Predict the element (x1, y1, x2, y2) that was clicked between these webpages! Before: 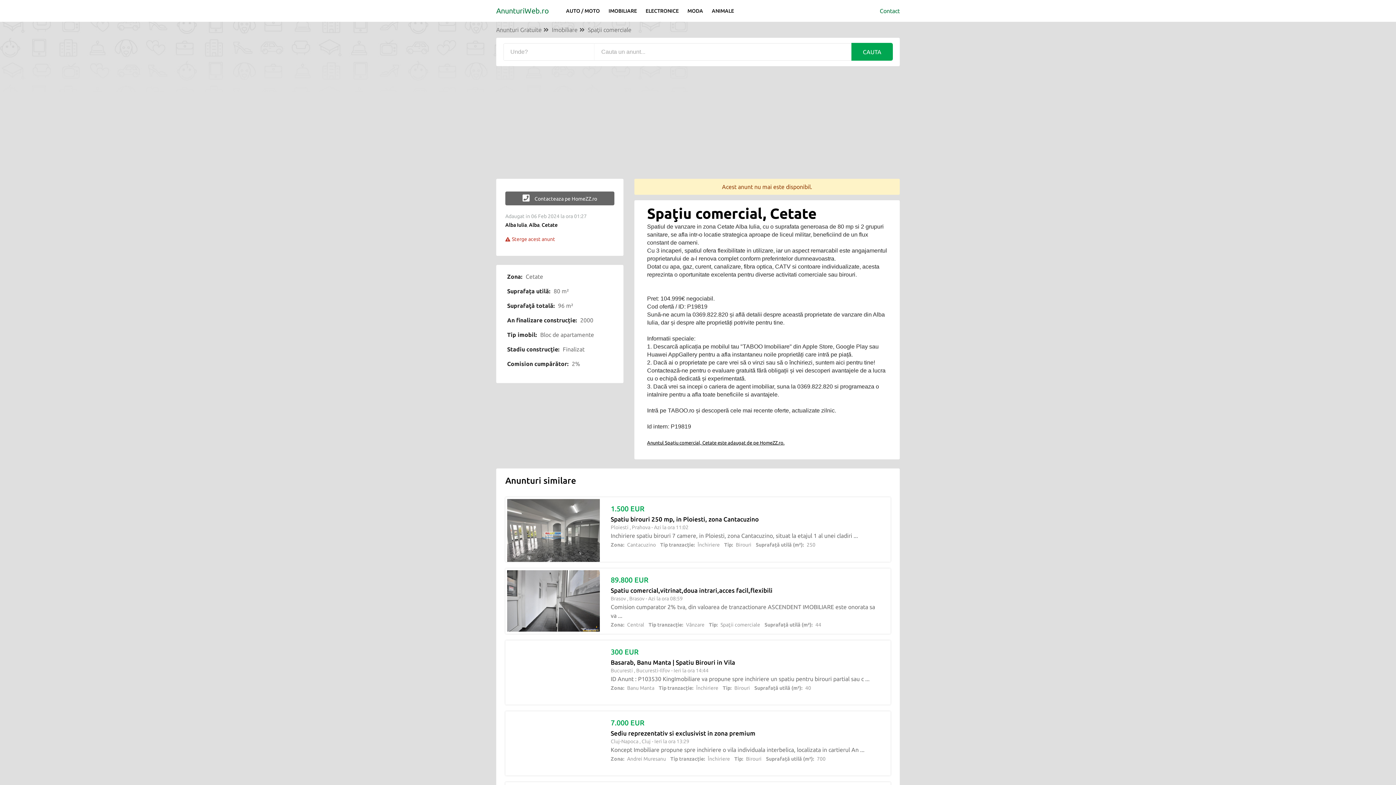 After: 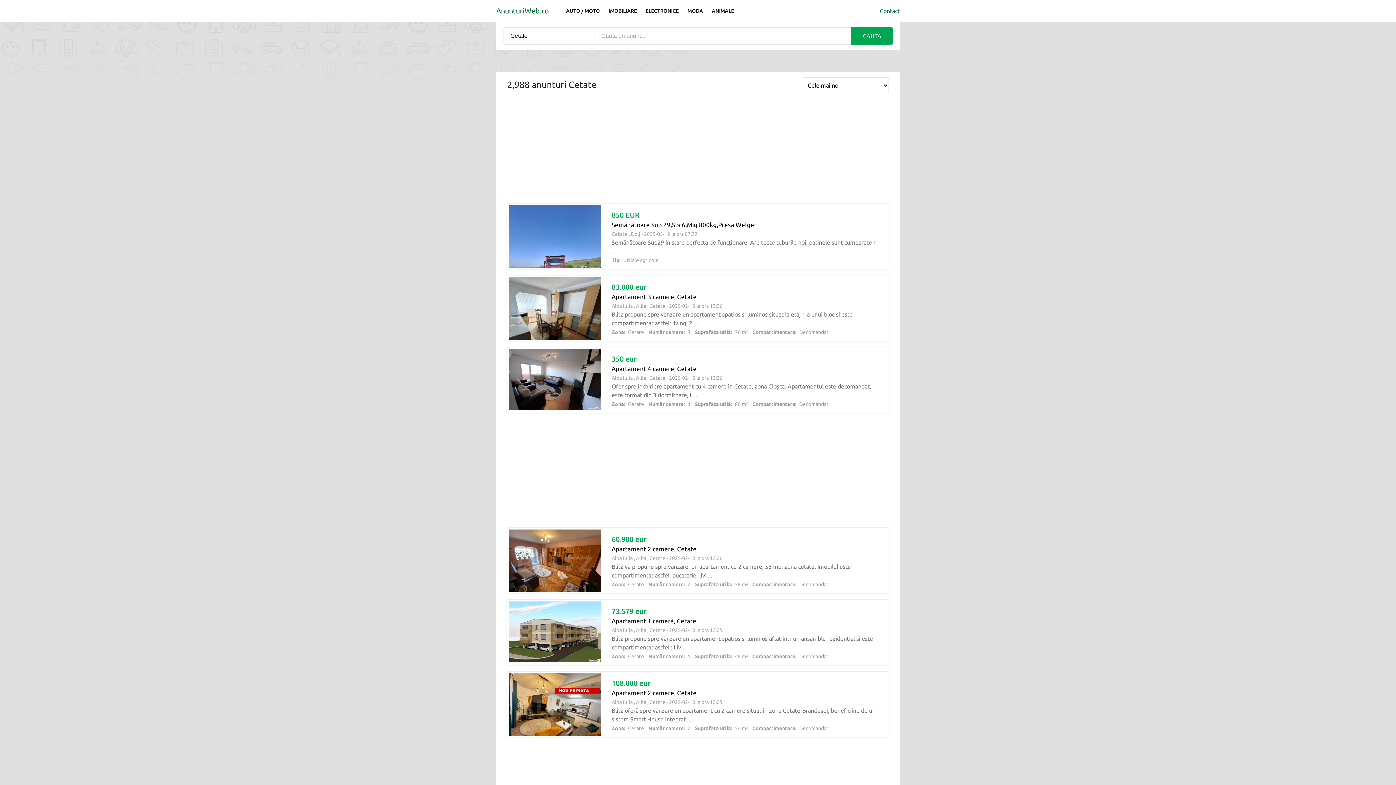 Action: bbox: (541, 222, 557, 228) label: Cetate